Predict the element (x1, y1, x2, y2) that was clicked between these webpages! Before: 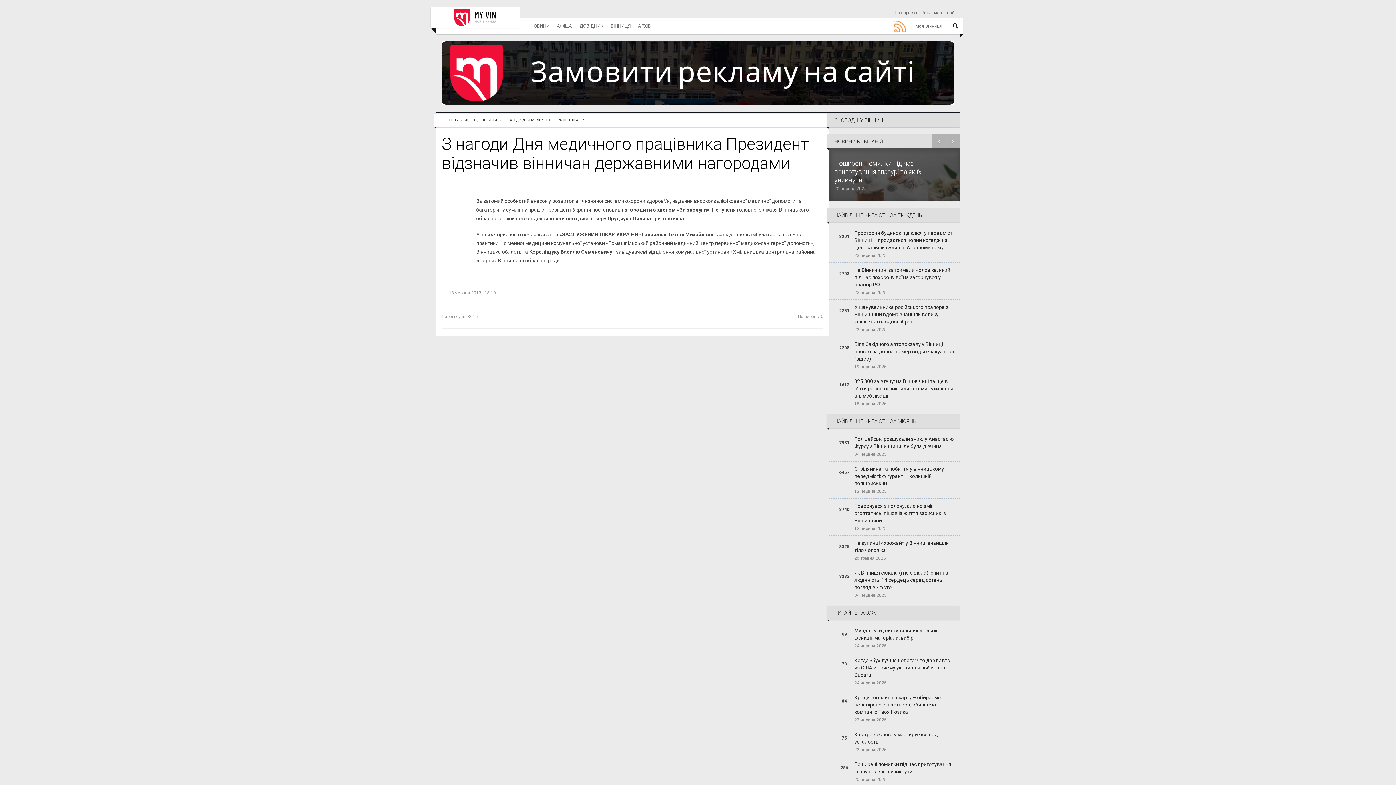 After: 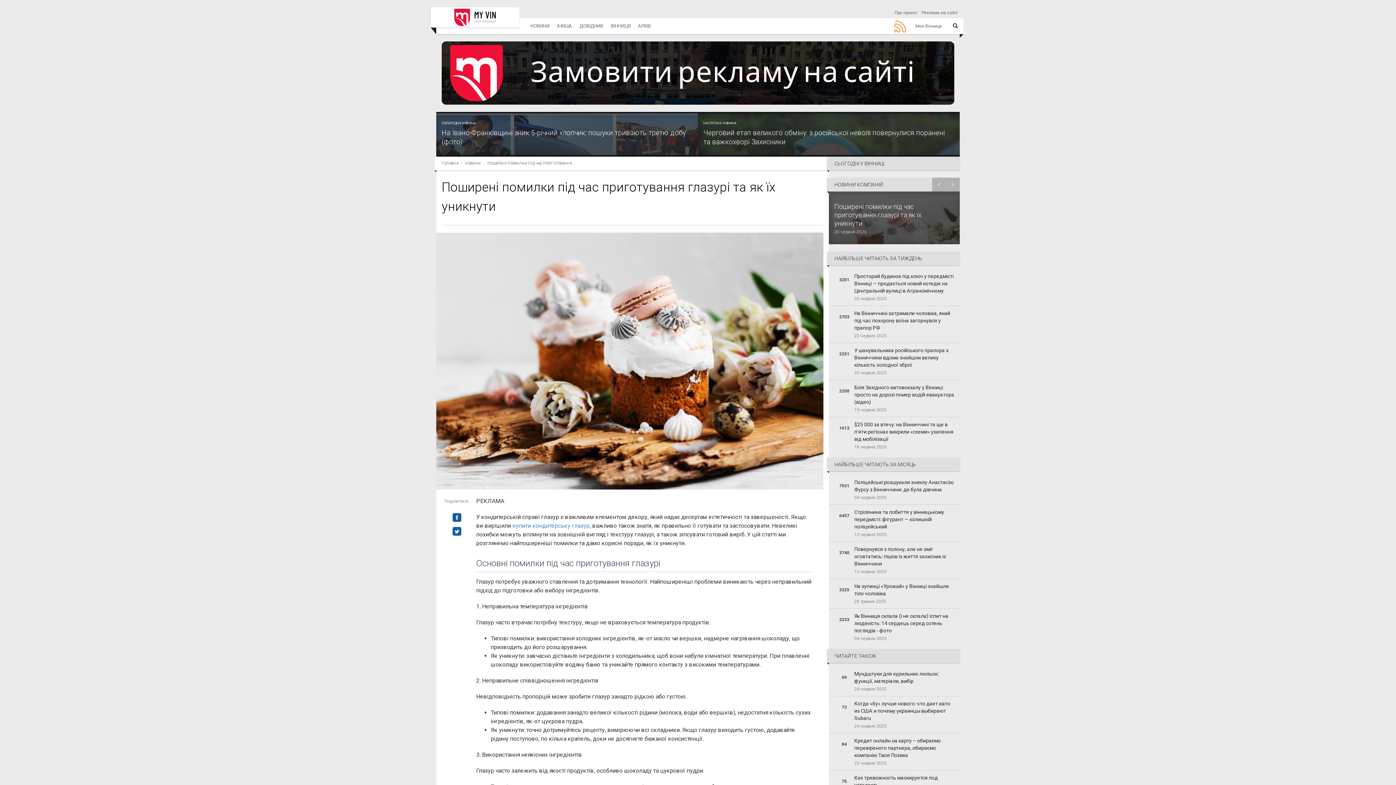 Action: label: Поширені помилки під час приготування глазурі та як їх уникнути bbox: (834, 159, 921, 184)